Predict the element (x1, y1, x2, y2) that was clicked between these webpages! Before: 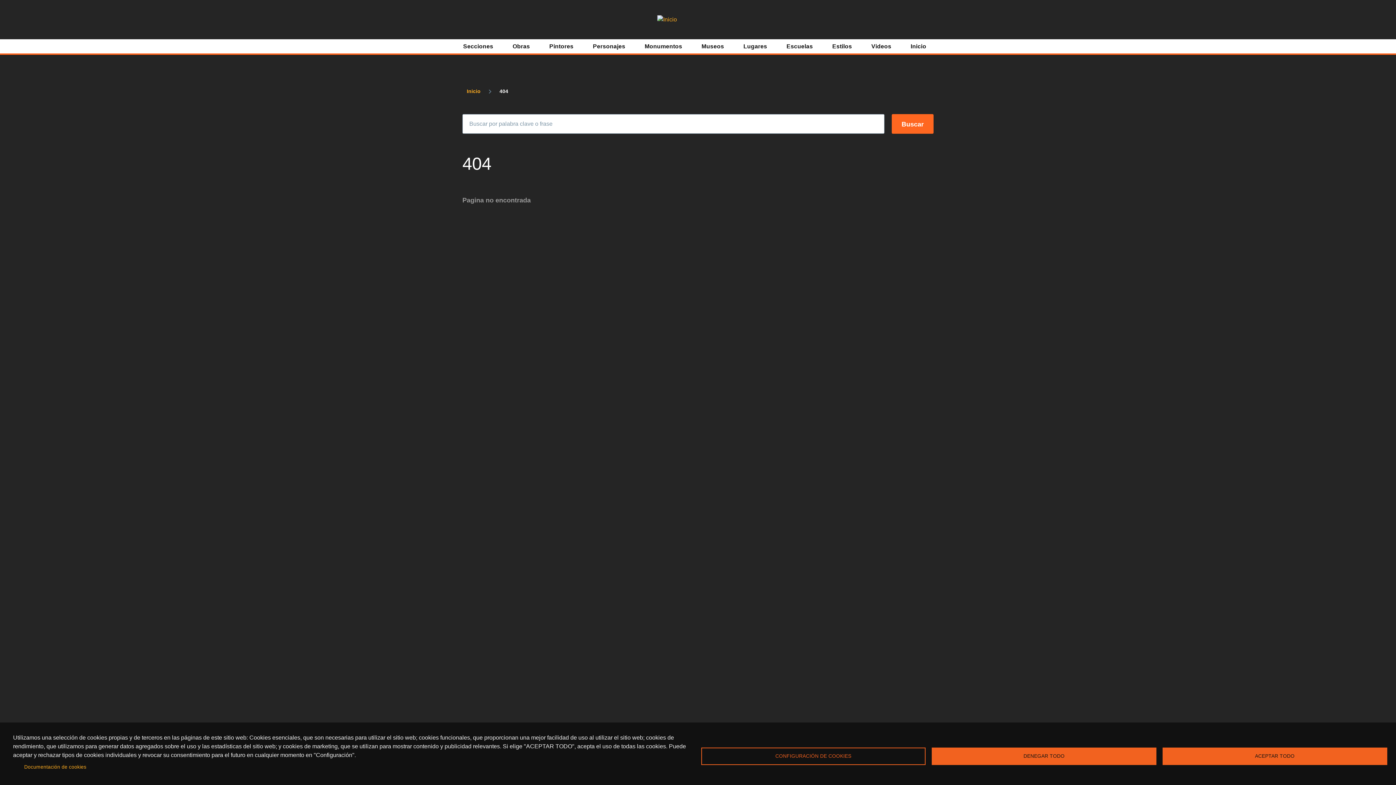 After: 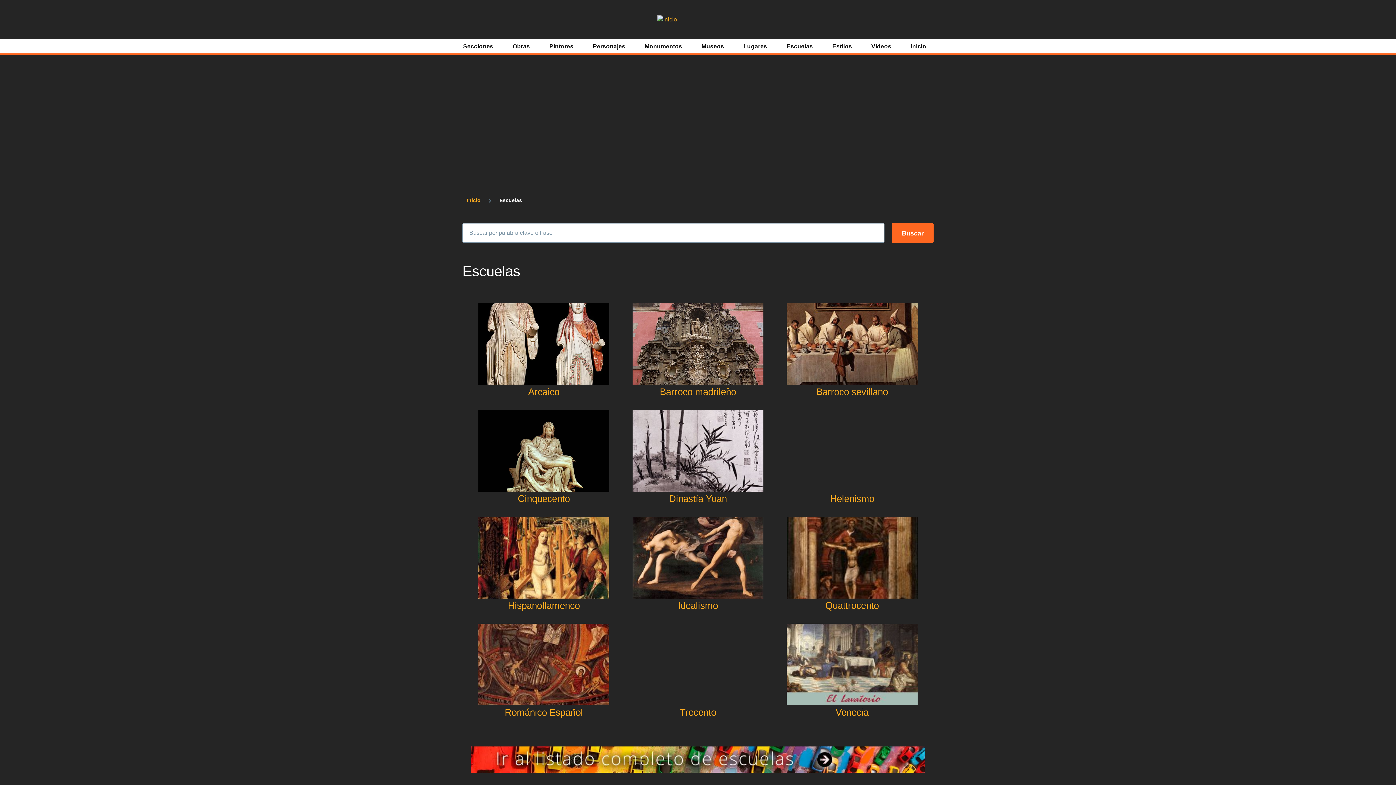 Action: bbox: (786, 40, 813, 52) label: Escuelas